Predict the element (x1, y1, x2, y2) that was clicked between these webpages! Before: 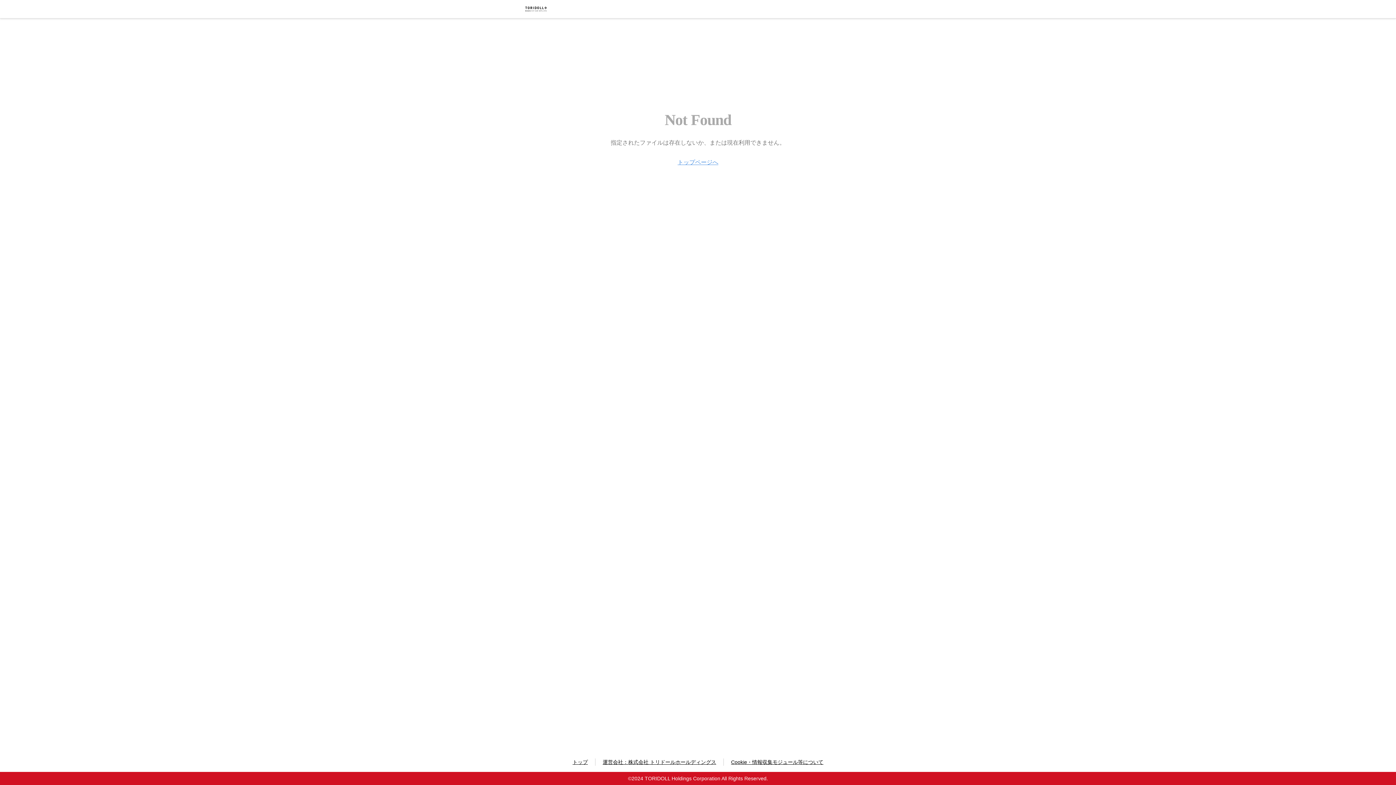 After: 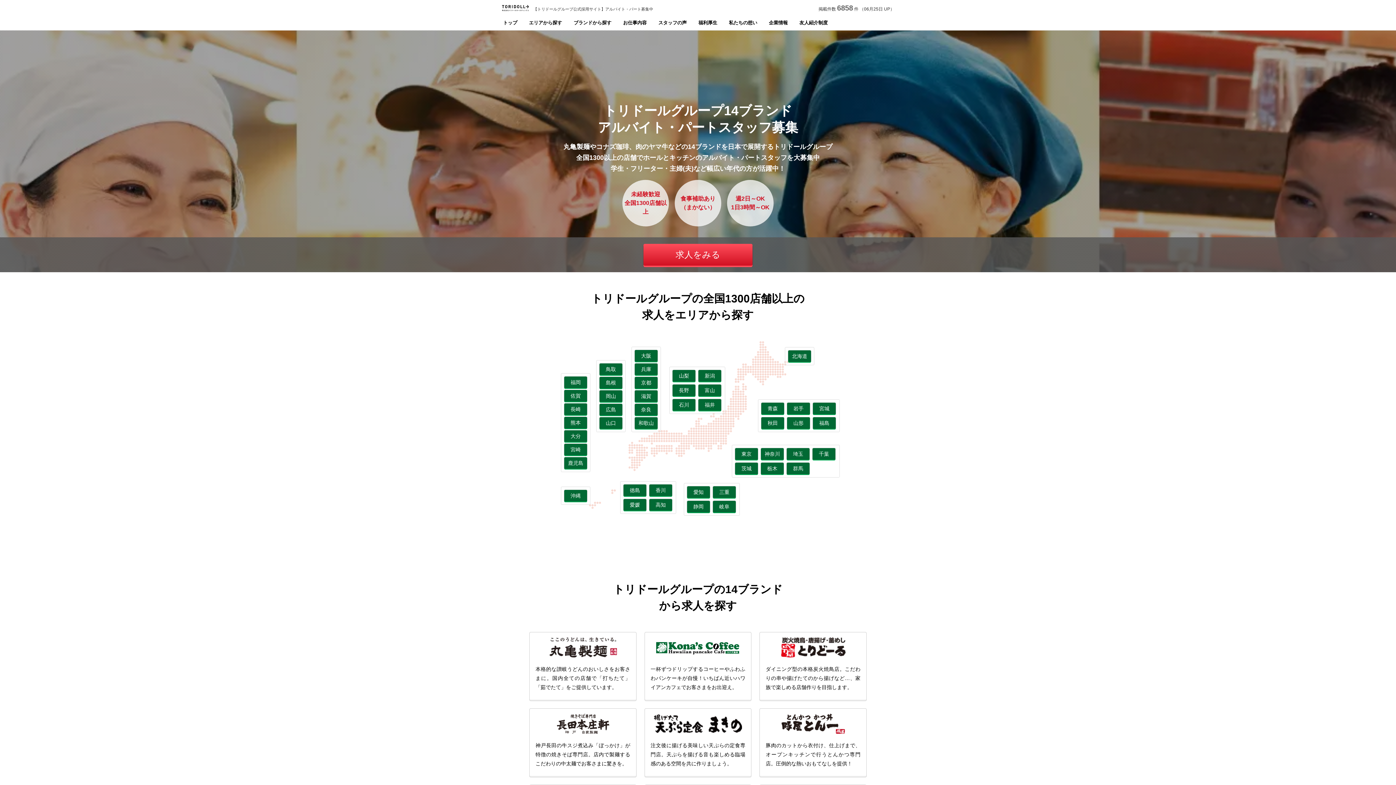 Action: bbox: (525, 5, 547, 12)